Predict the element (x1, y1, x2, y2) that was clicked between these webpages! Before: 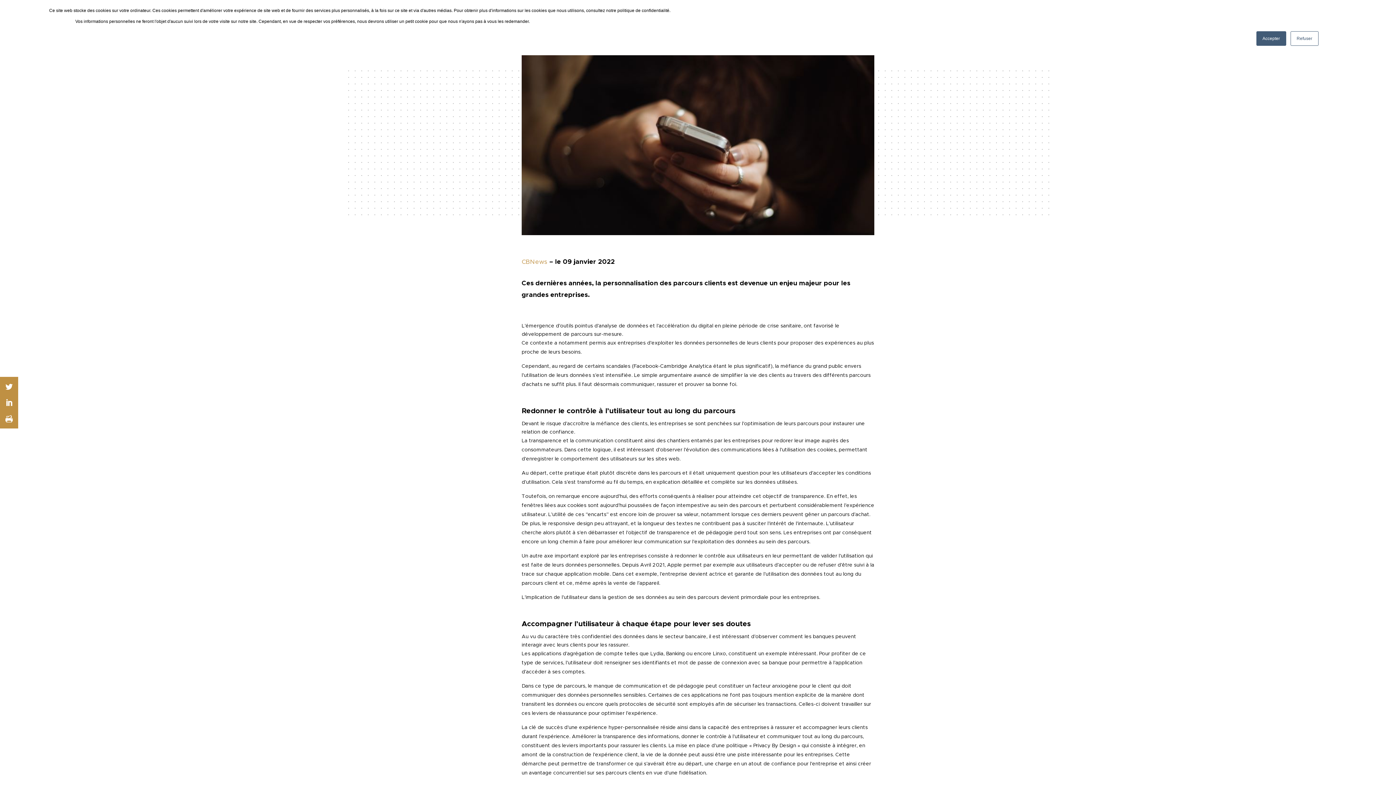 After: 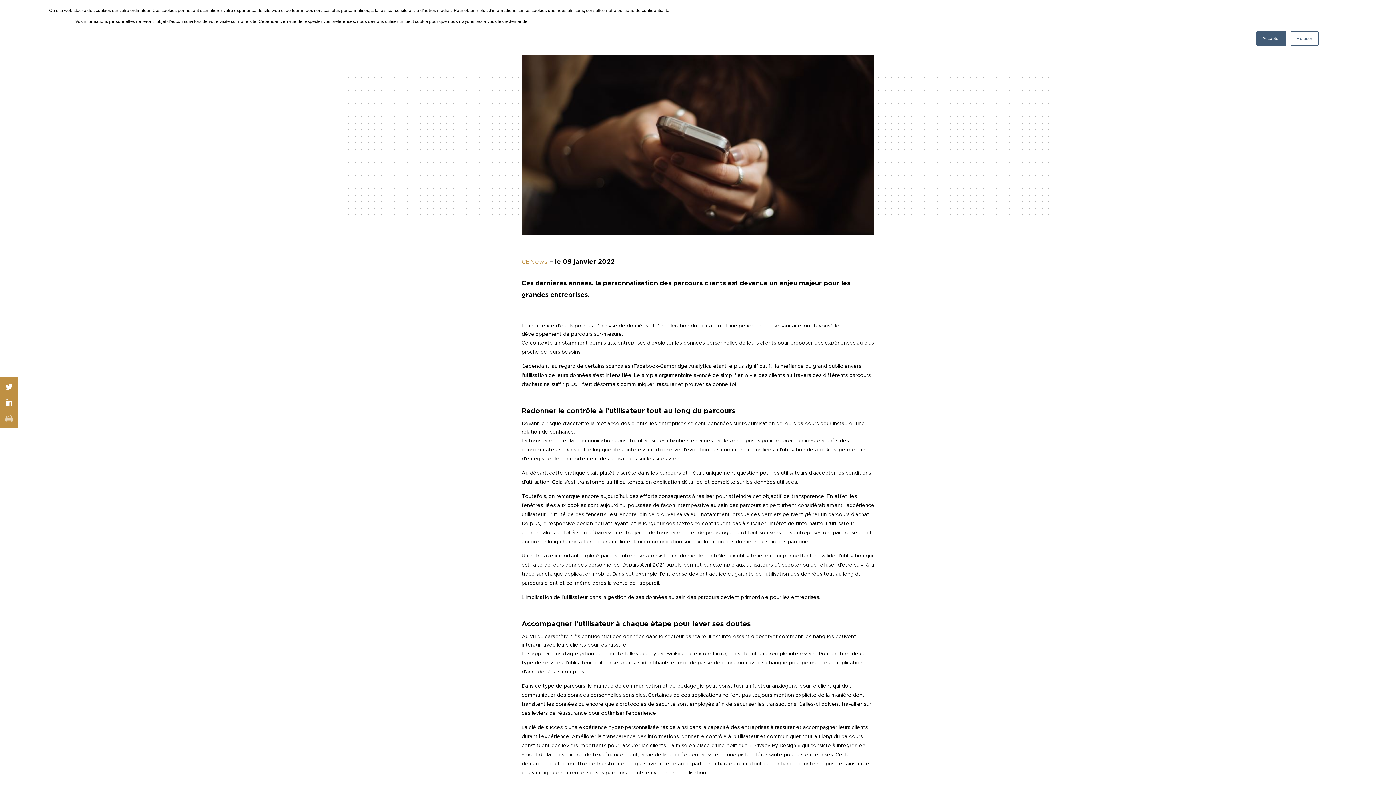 Action: bbox: (1, 410, 16, 426)